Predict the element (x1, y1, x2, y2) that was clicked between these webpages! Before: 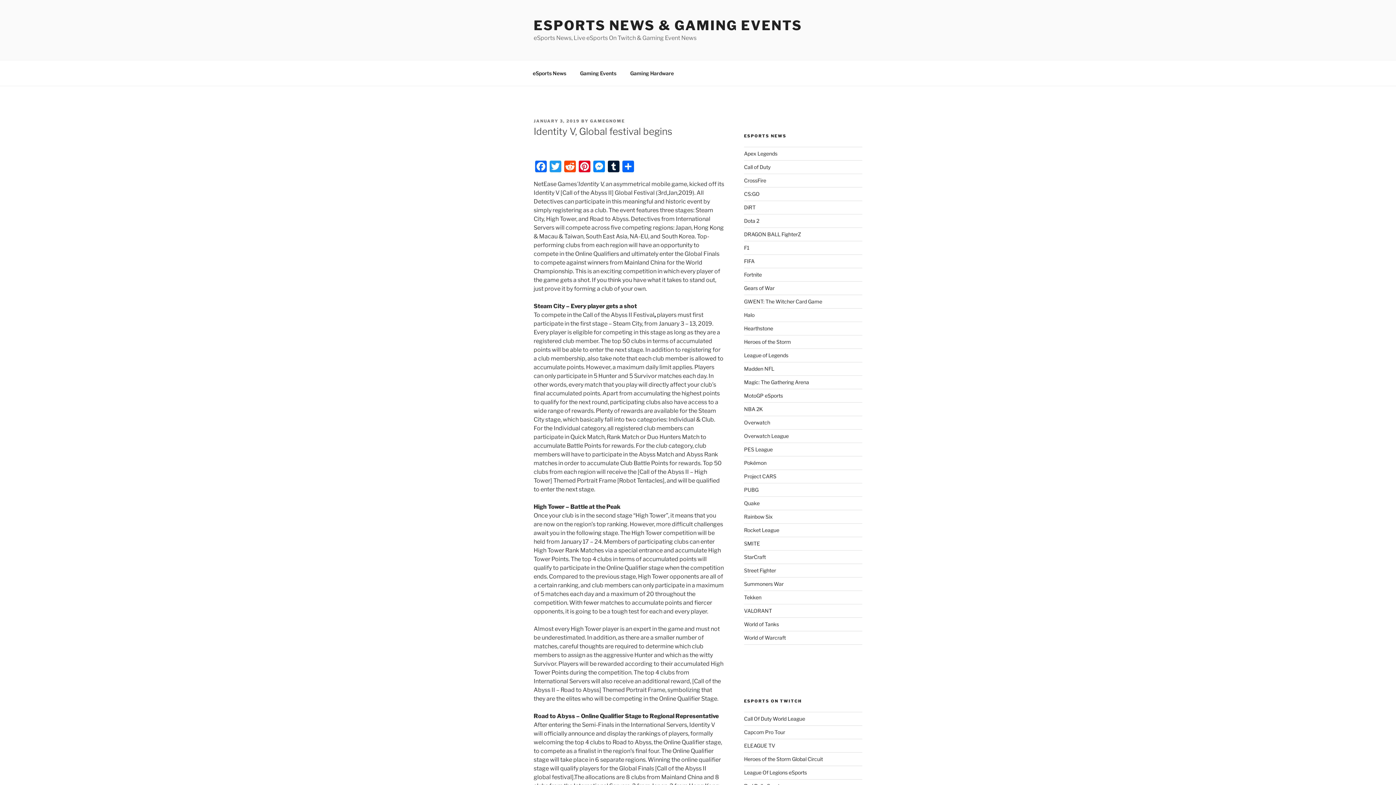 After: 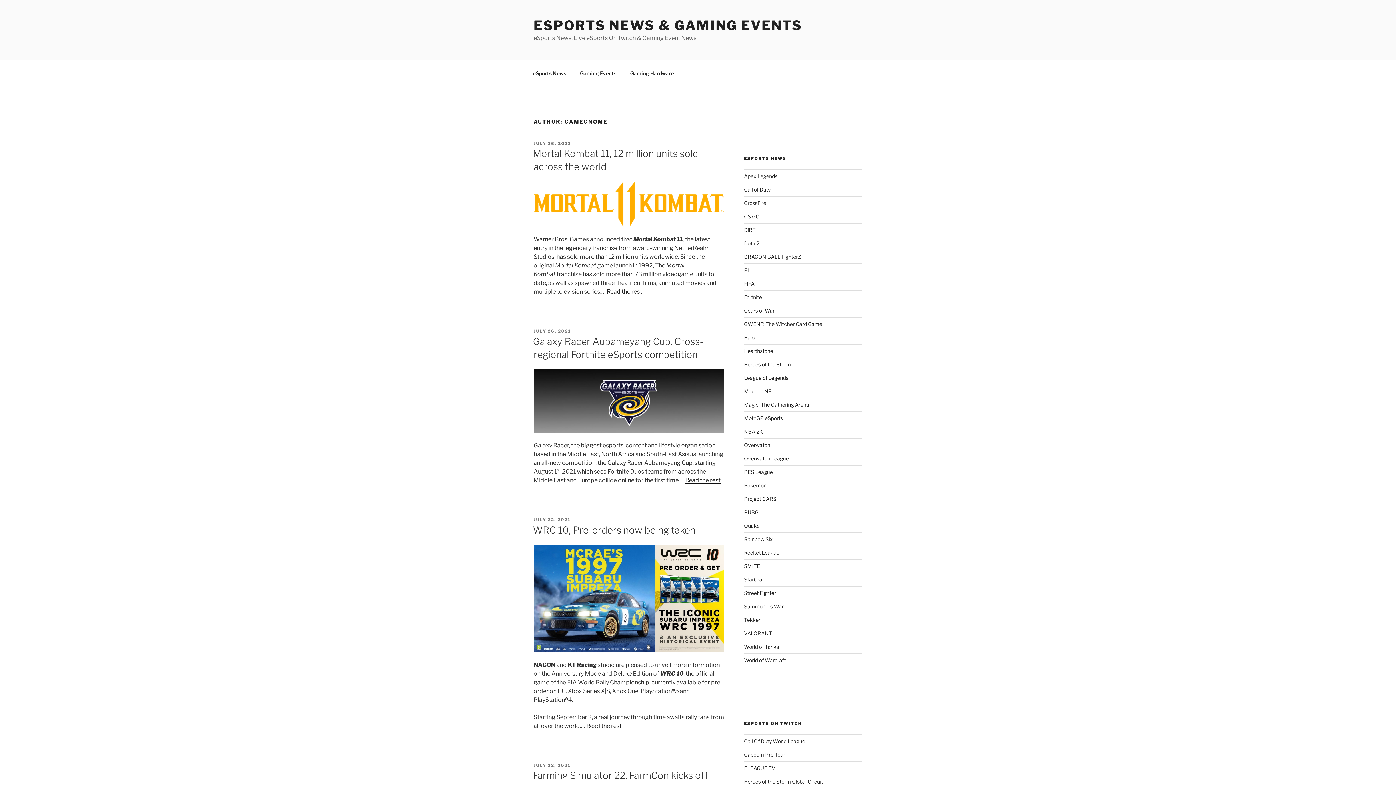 Action: bbox: (590, 118, 625, 123) label: GAMEGNOME